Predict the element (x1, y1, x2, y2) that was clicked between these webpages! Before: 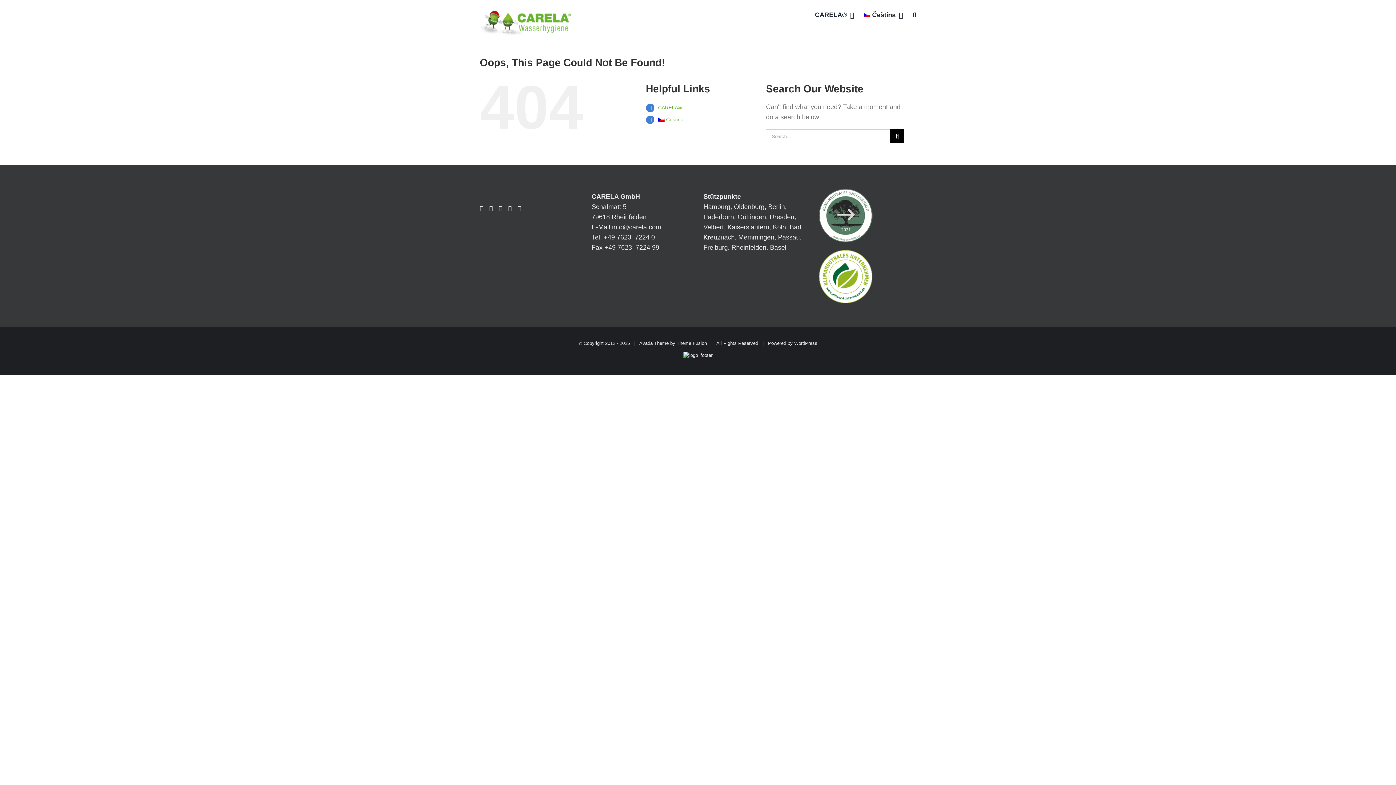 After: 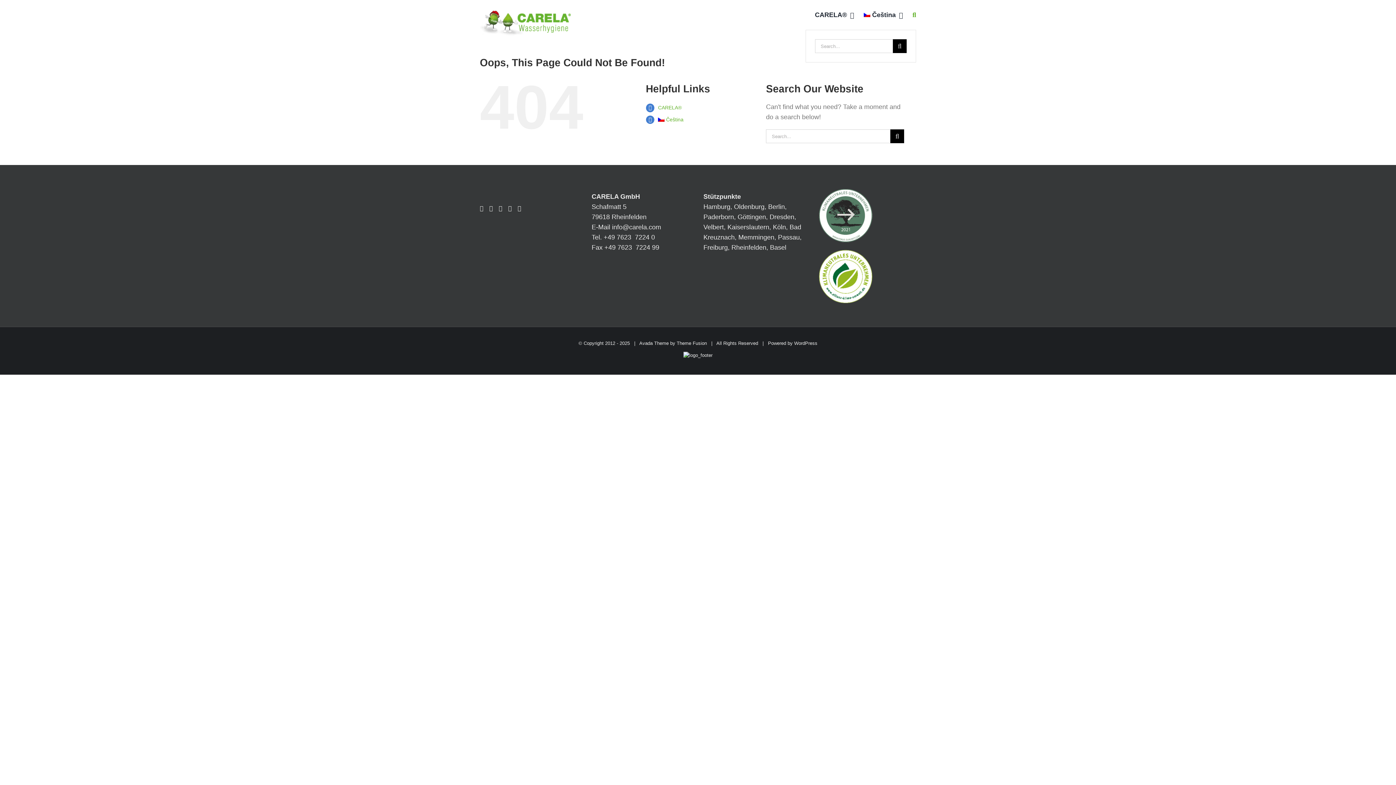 Action: label: Search bbox: (912, 0, 916, 29)